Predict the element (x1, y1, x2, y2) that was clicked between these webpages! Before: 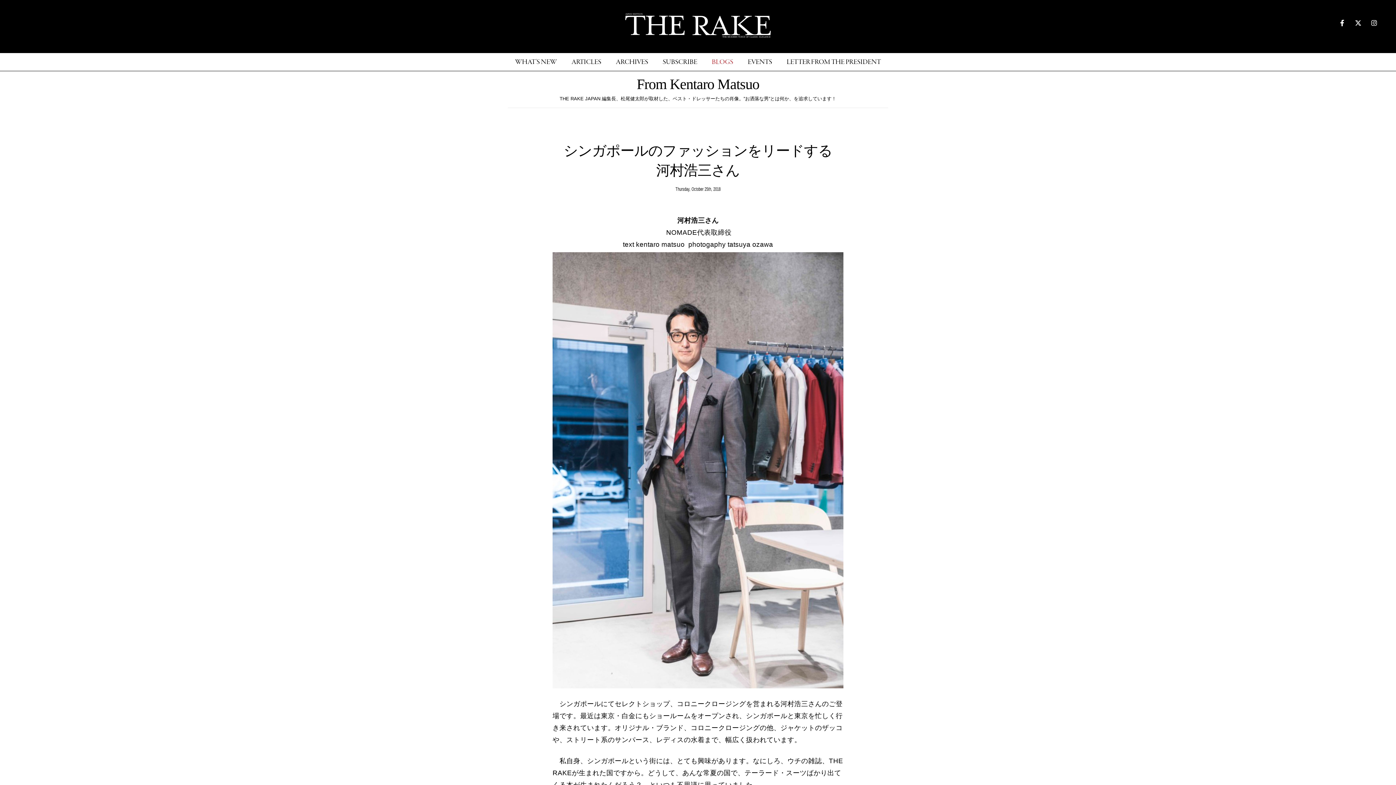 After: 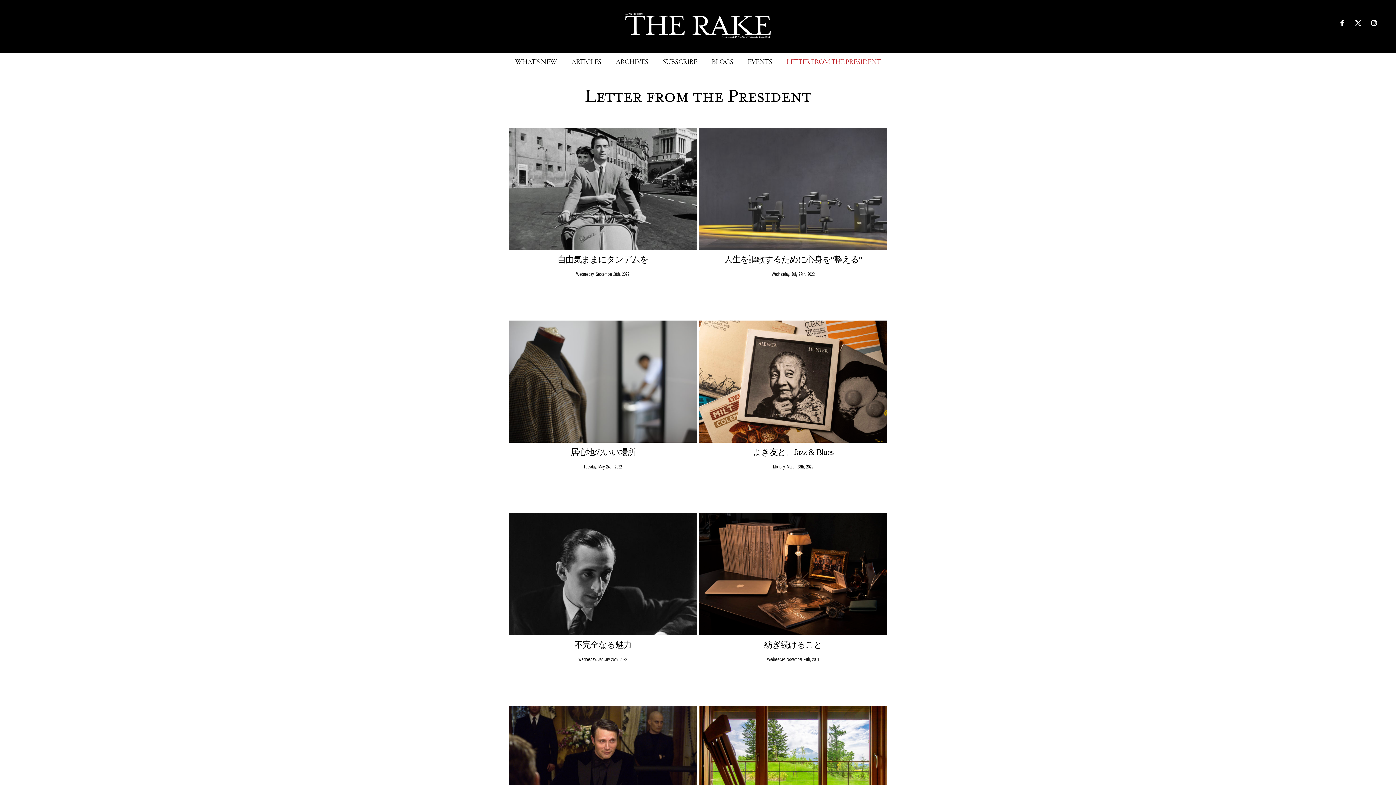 Action: label: LETTER FROM THE PRESIDENT bbox: (786, 56, 881, 68)